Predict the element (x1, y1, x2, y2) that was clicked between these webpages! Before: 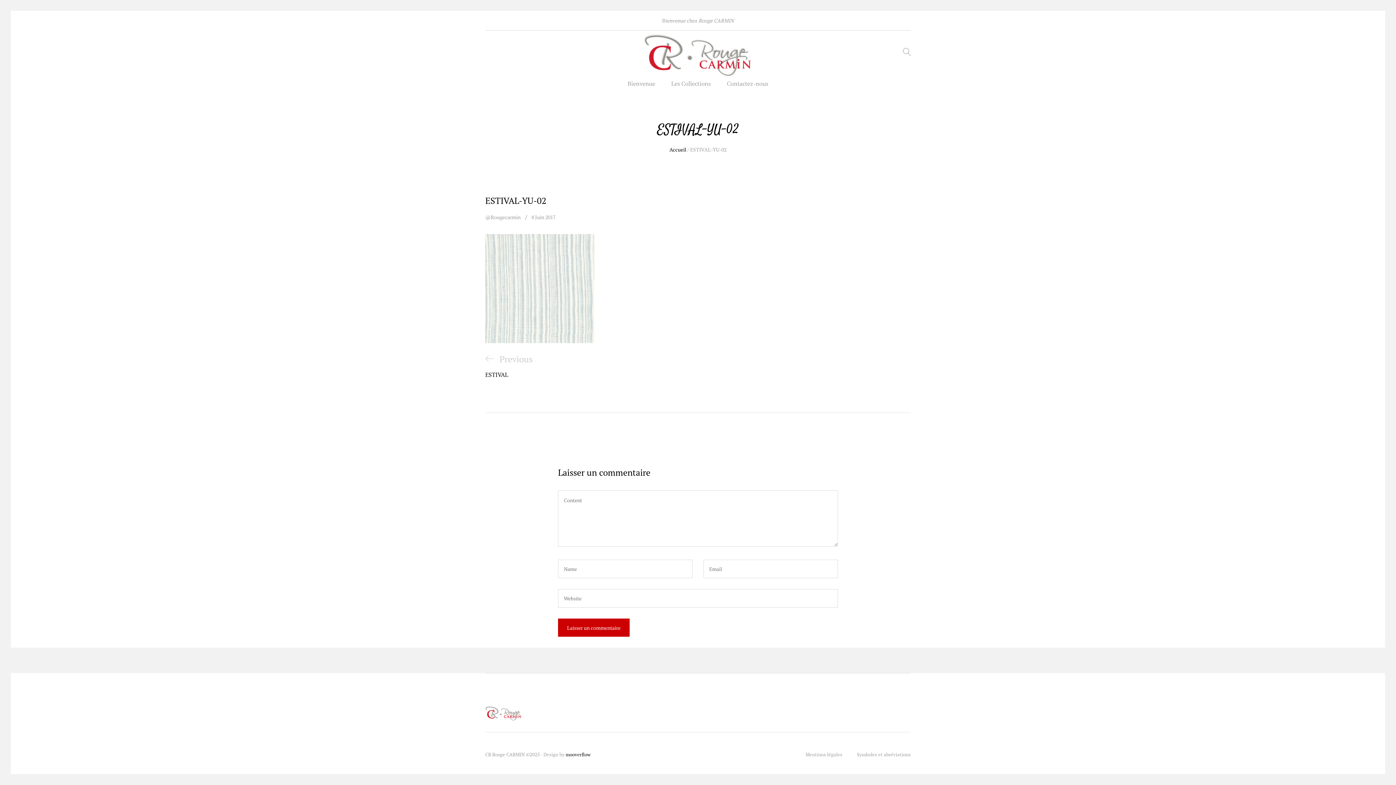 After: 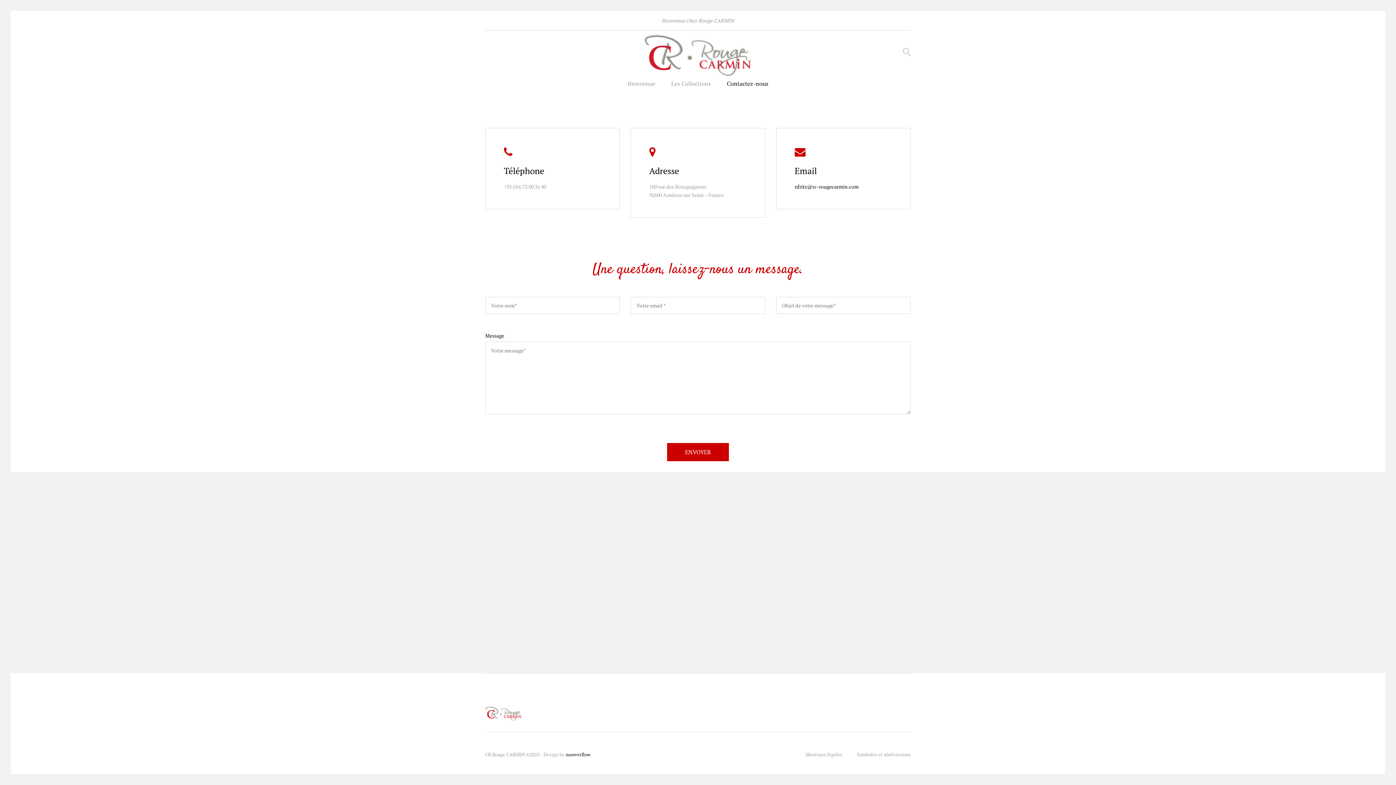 Action: label: Contactez-nous bbox: (727, 80, 768, 86)